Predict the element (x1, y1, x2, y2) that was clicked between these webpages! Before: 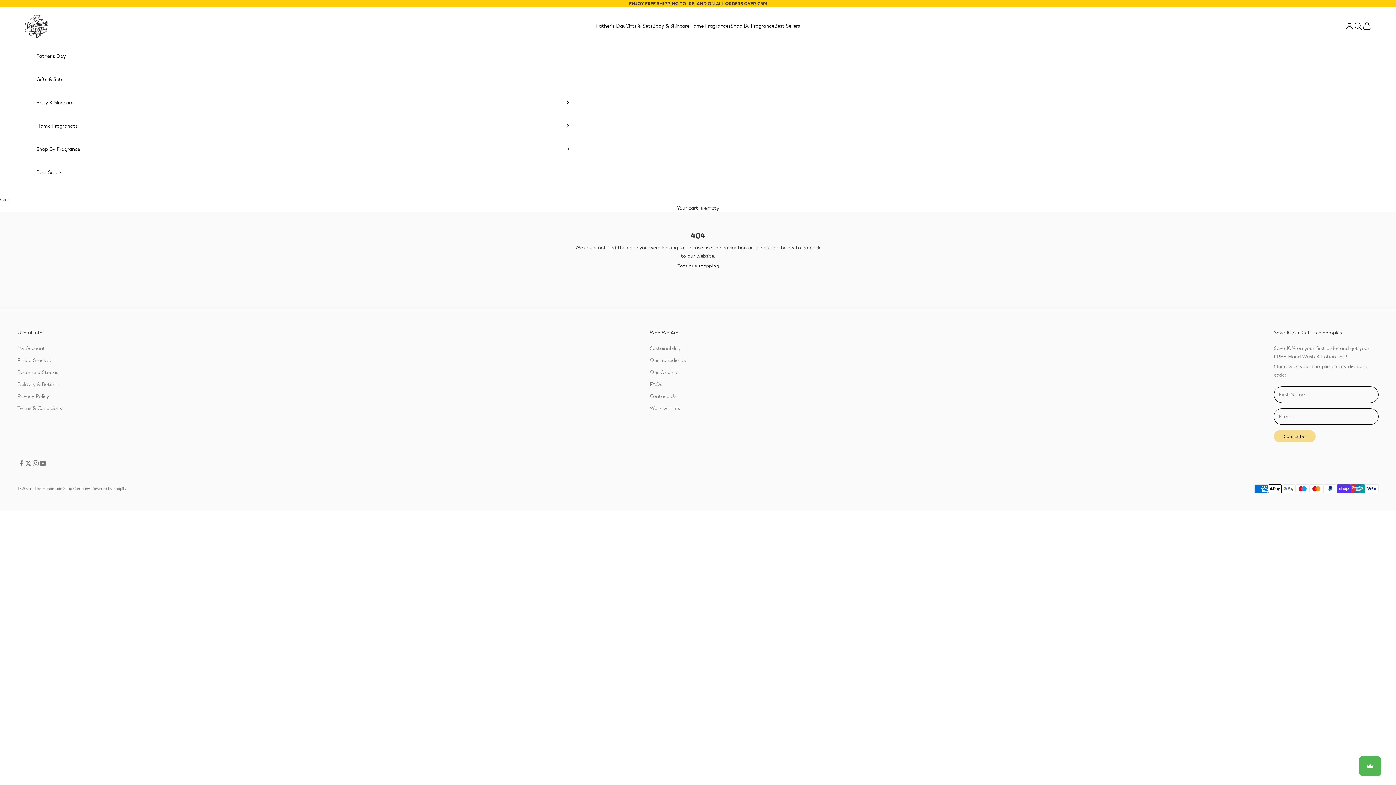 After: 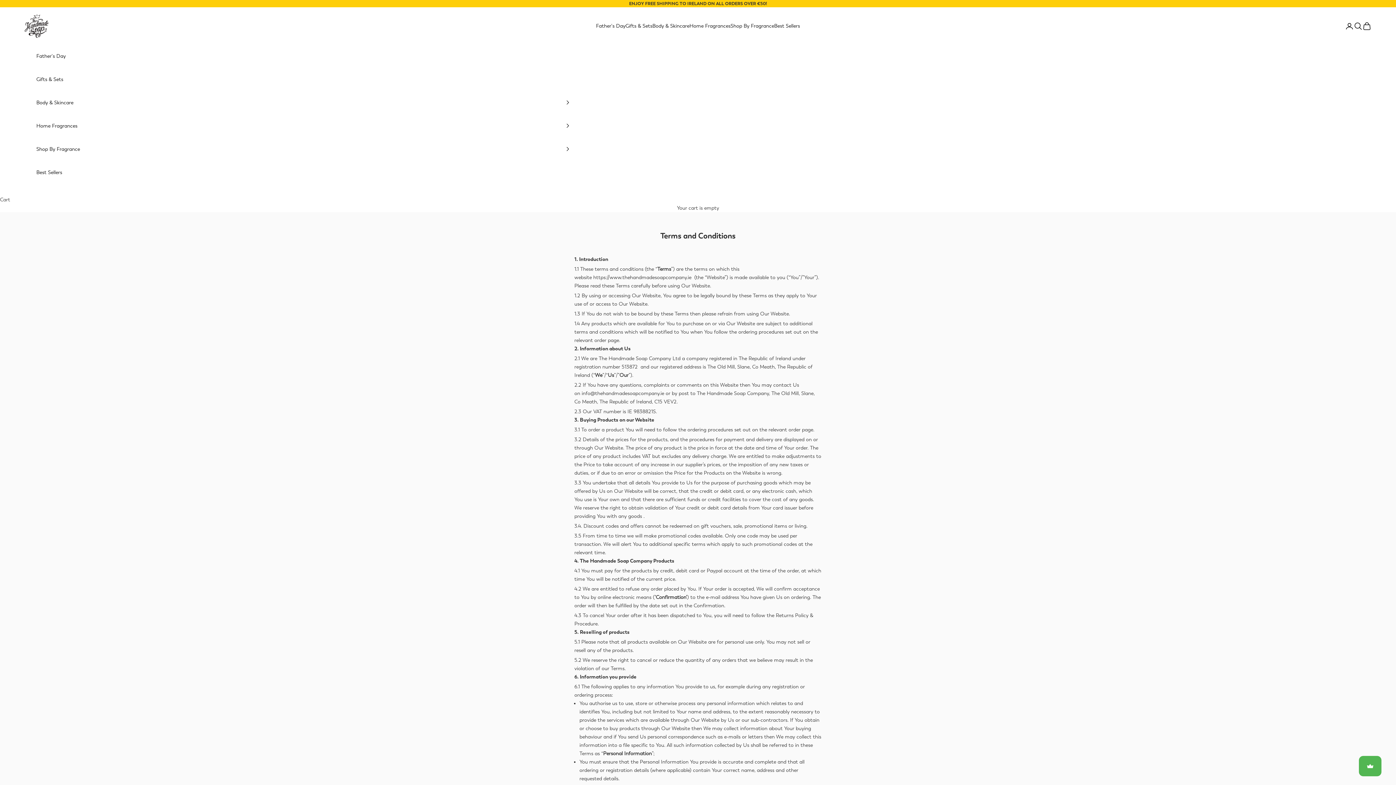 Action: label: Terms & Conditions bbox: (17, 405, 61, 411)